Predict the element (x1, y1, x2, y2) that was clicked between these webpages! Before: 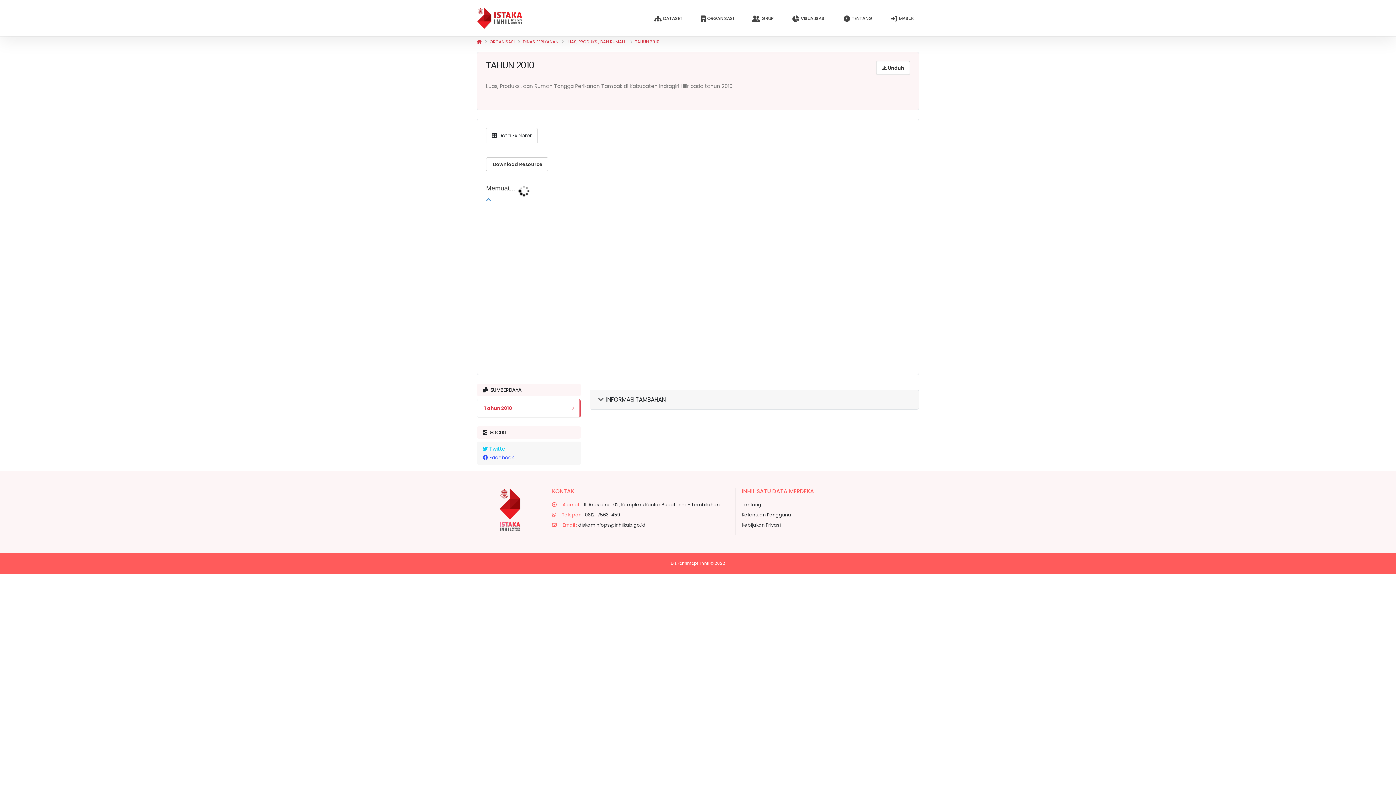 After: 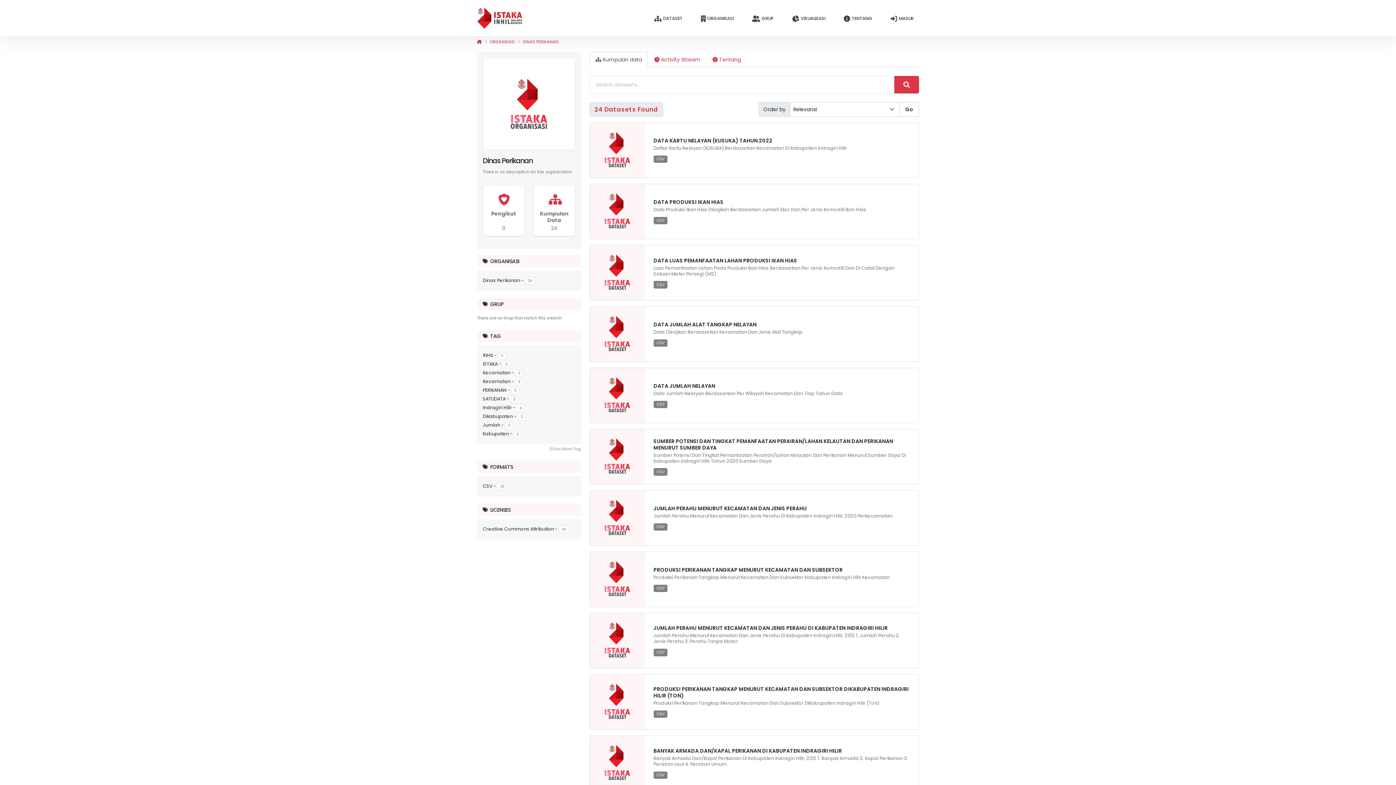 Action: label: DINAS PERIKANAN bbox: (522, 38, 558, 44)